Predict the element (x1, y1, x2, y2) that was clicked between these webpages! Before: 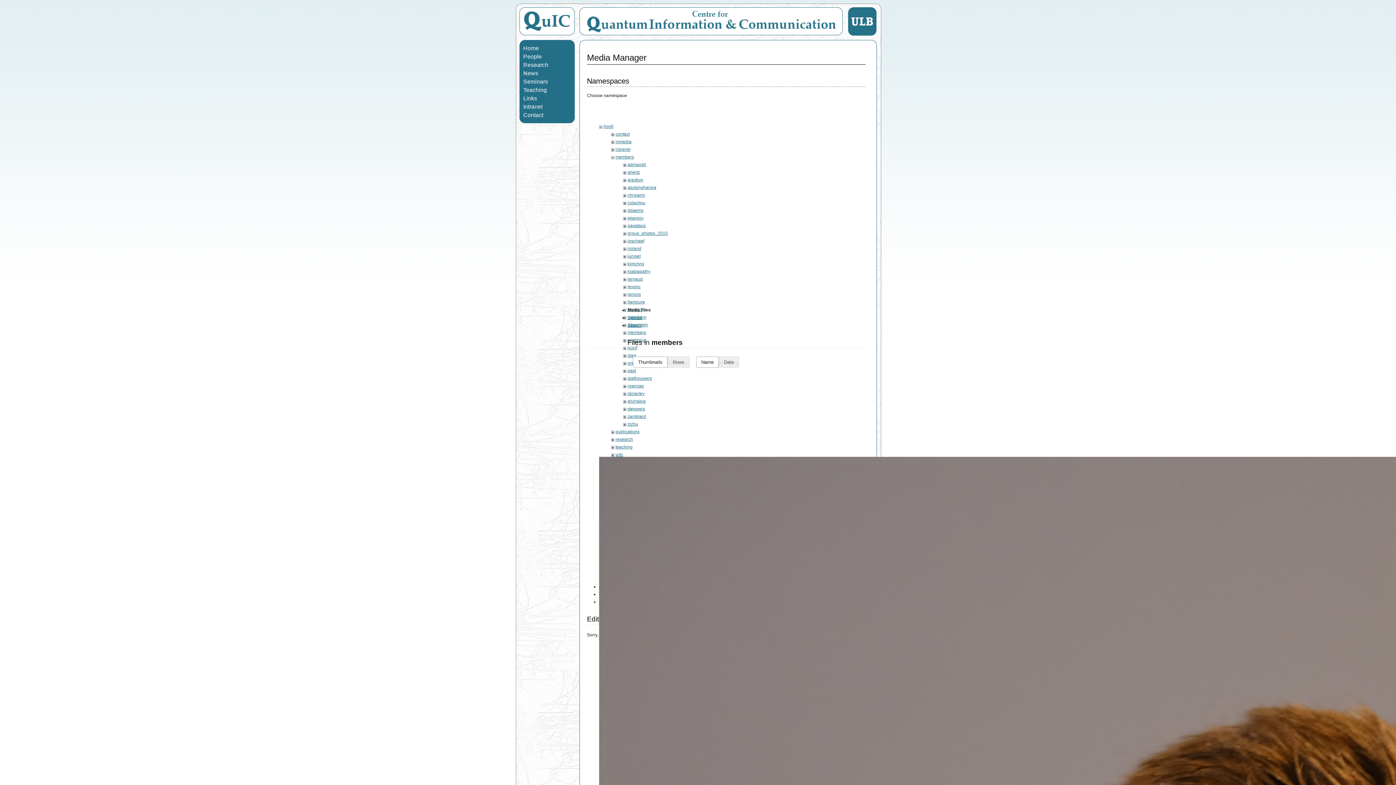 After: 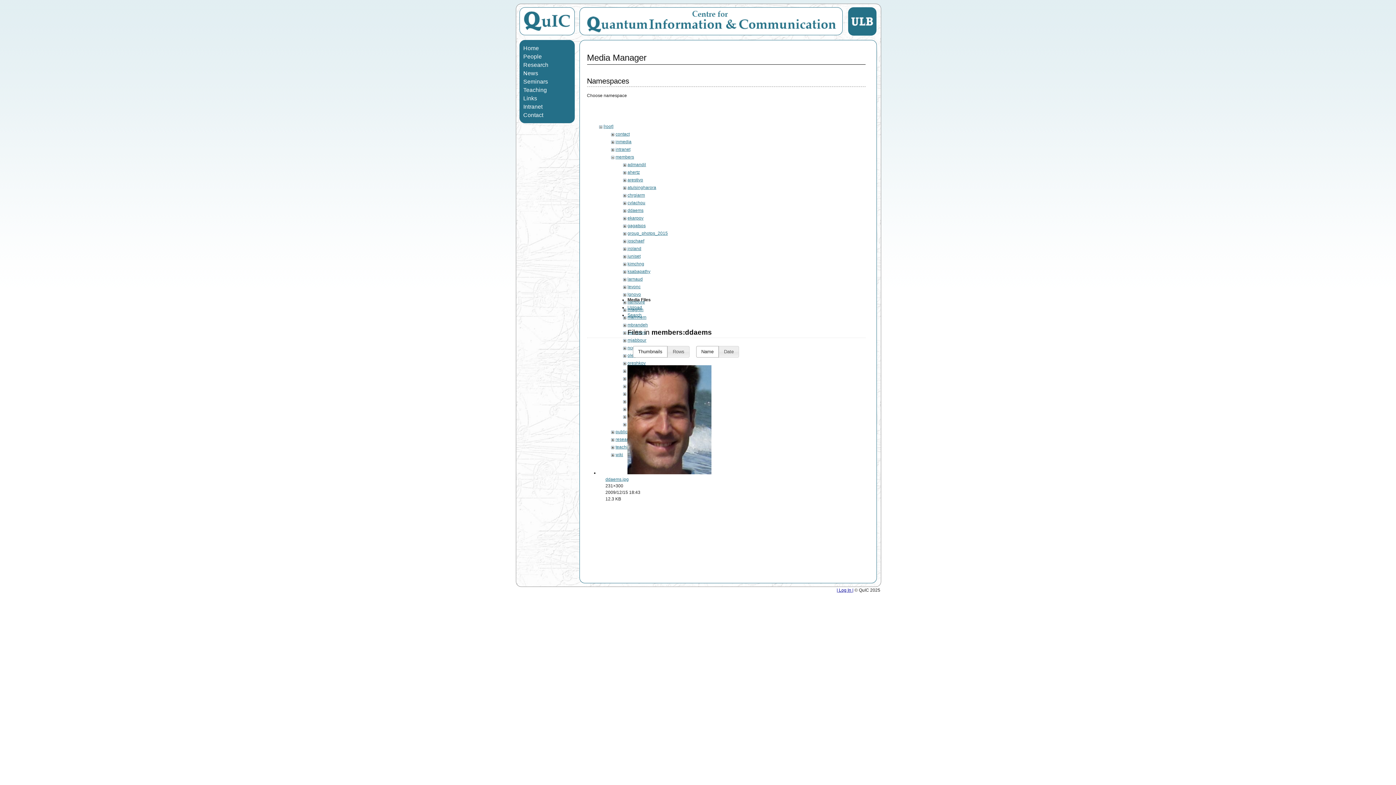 Action: bbox: (627, 208, 643, 213) label: ddaems